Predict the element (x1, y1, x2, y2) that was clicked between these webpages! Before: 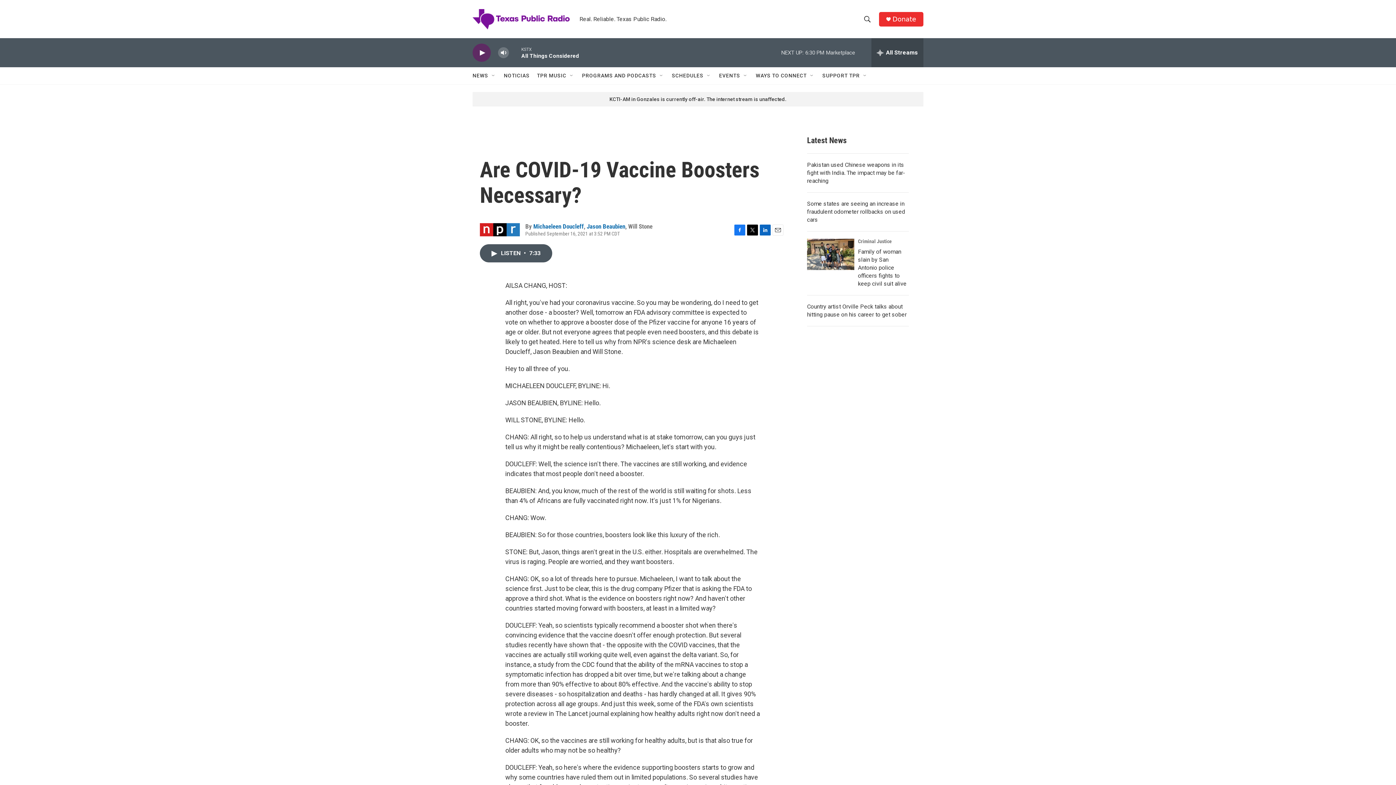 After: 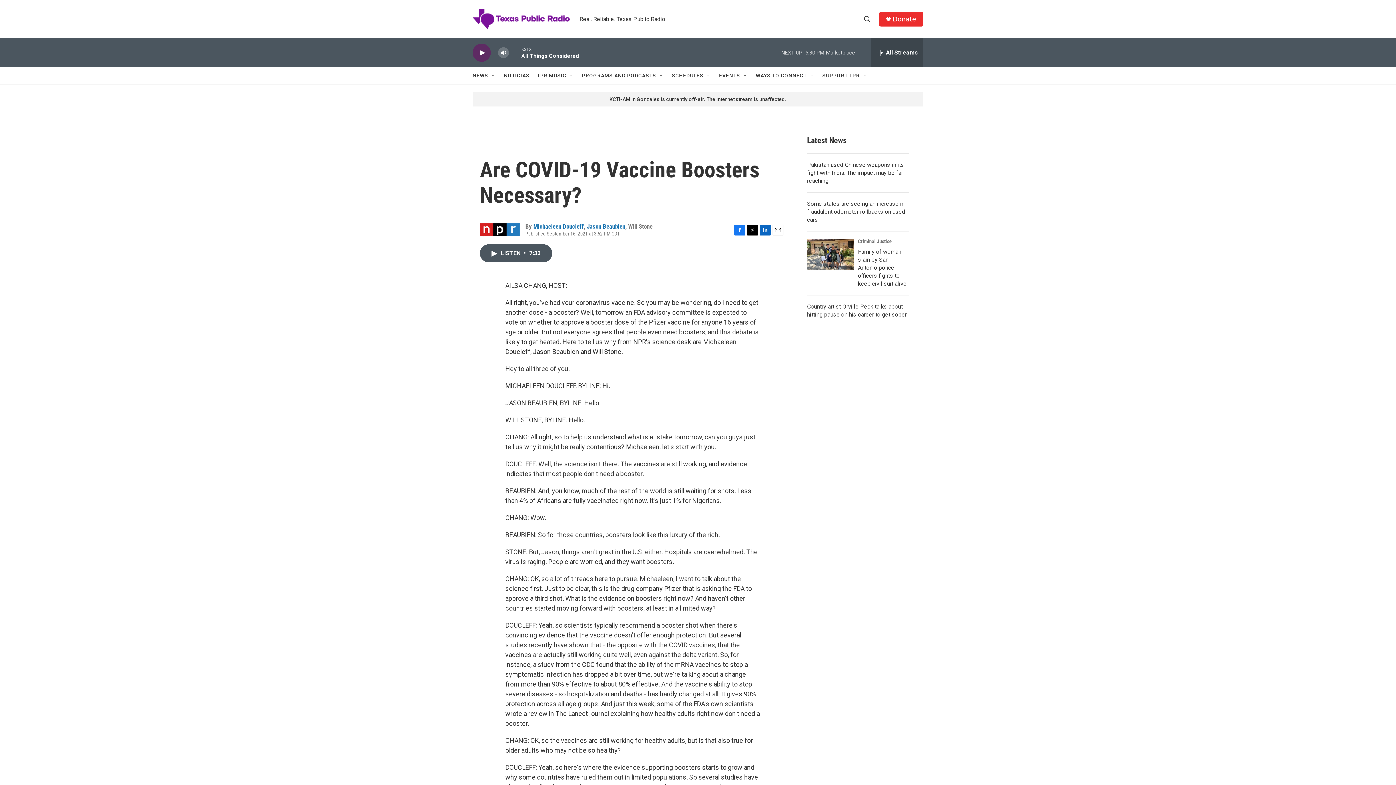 Action: bbox: (504, 67, 529, 84) label: NOTICIAS